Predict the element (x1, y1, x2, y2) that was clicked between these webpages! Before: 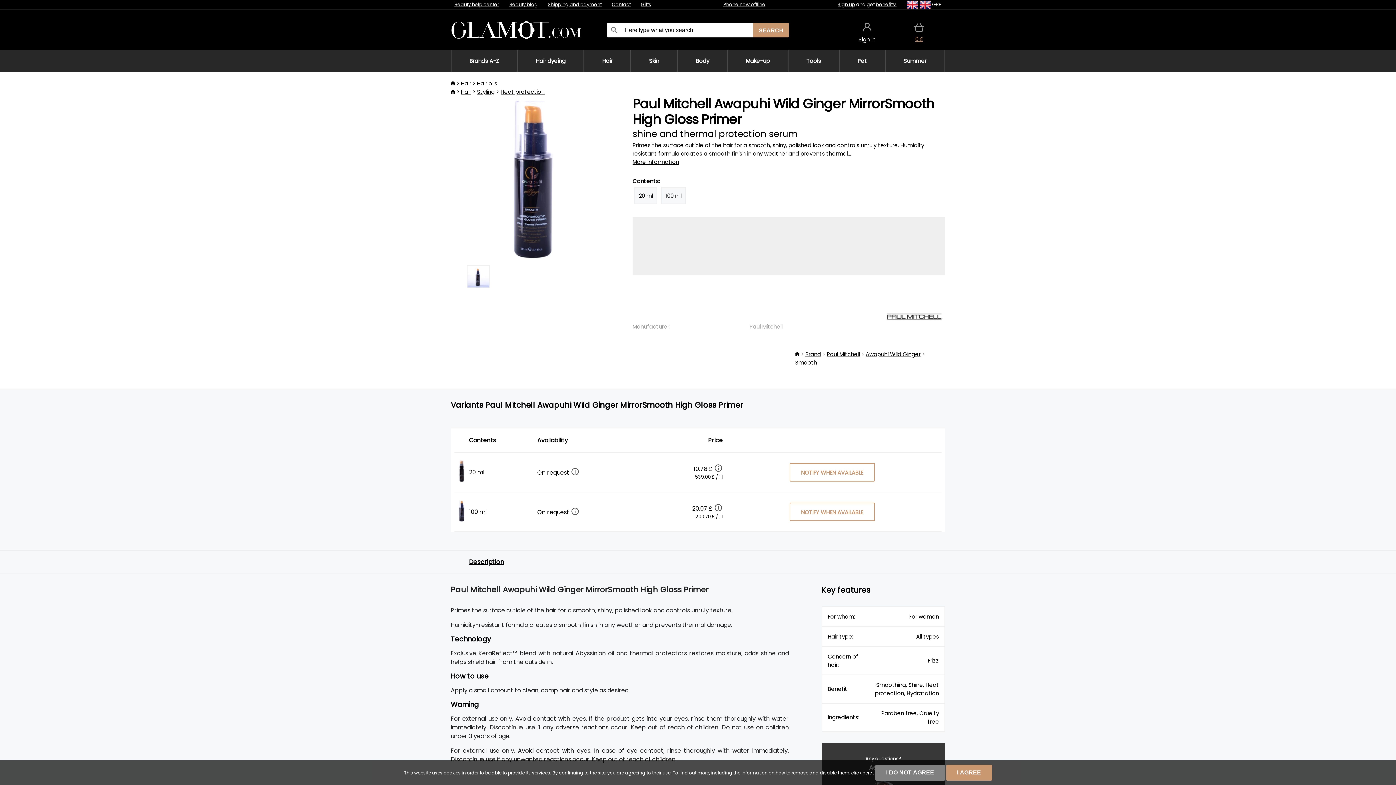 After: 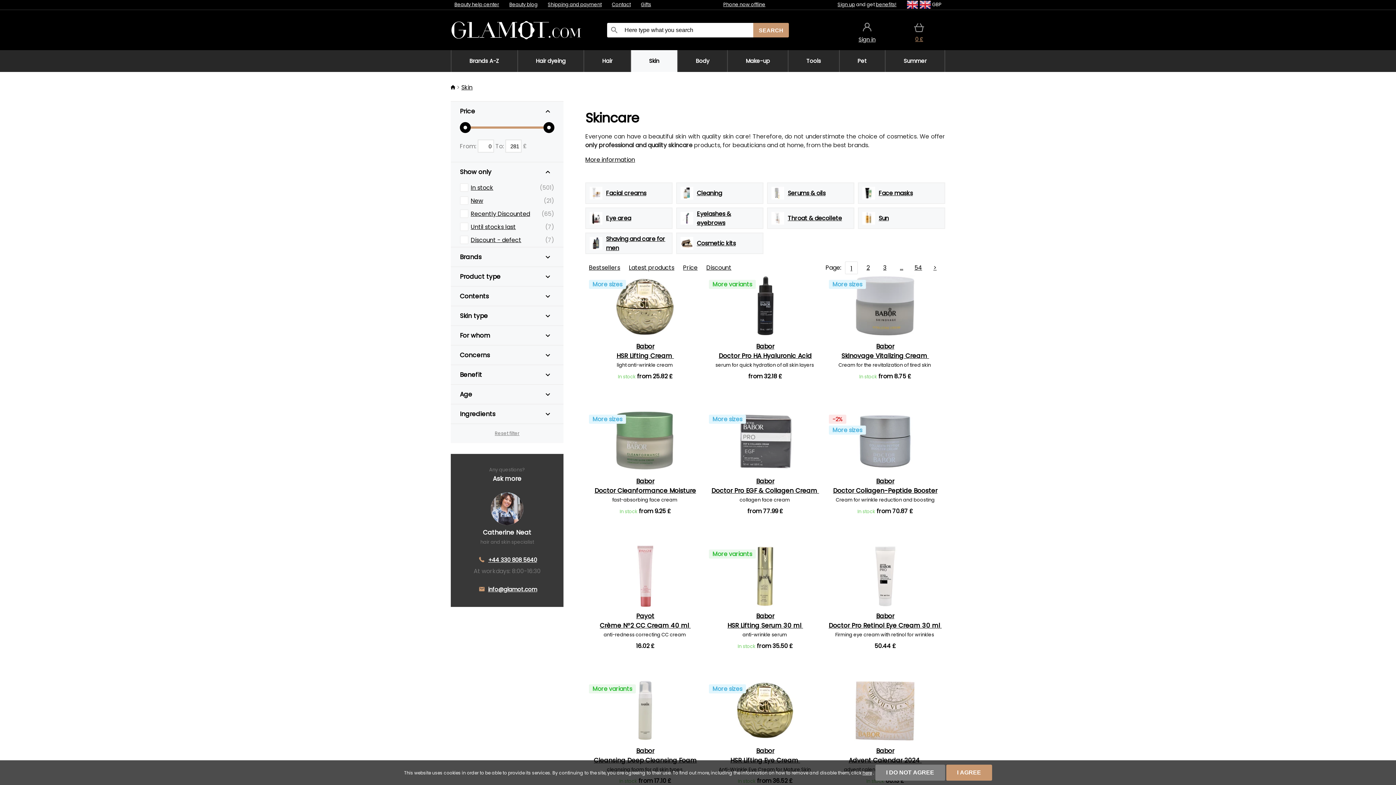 Action: label: Skin bbox: (630, 50, 677, 72)